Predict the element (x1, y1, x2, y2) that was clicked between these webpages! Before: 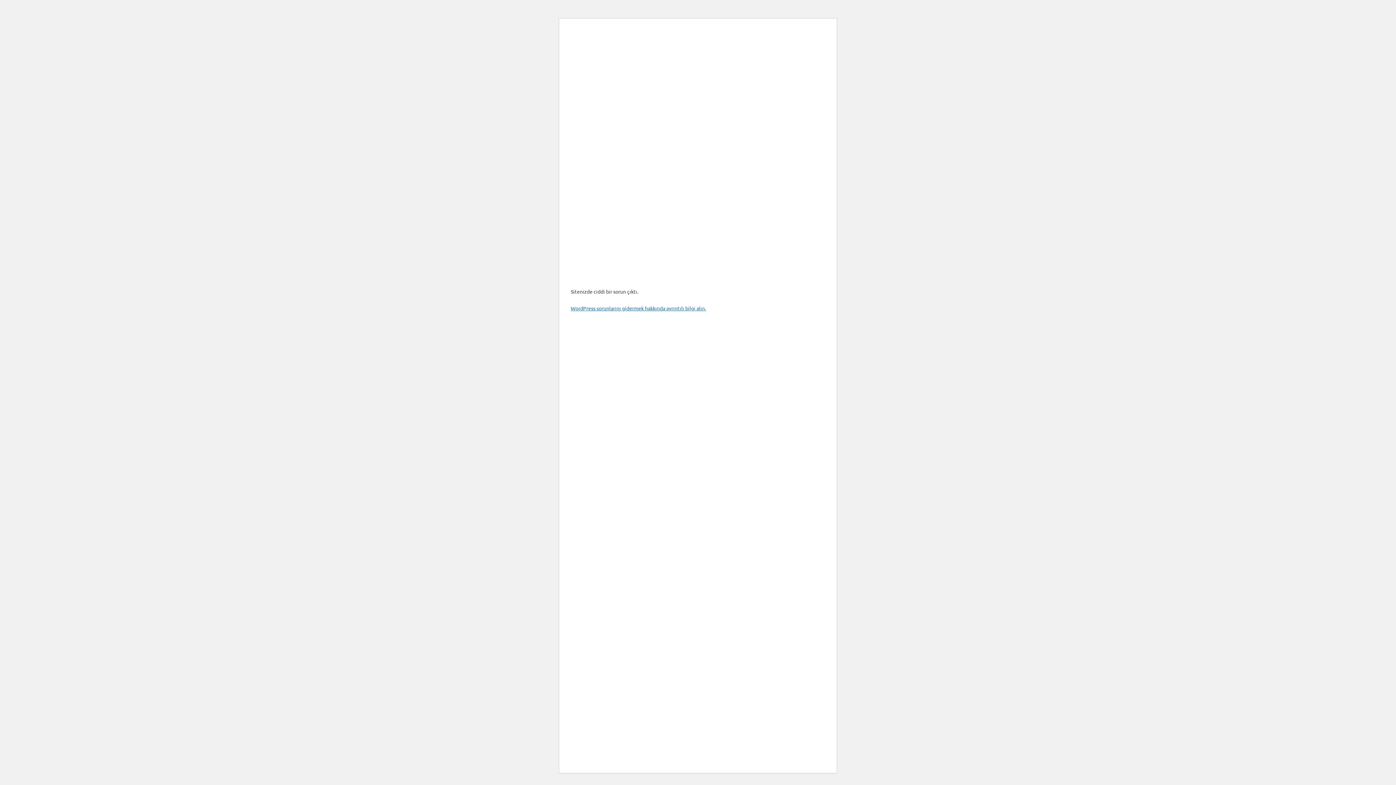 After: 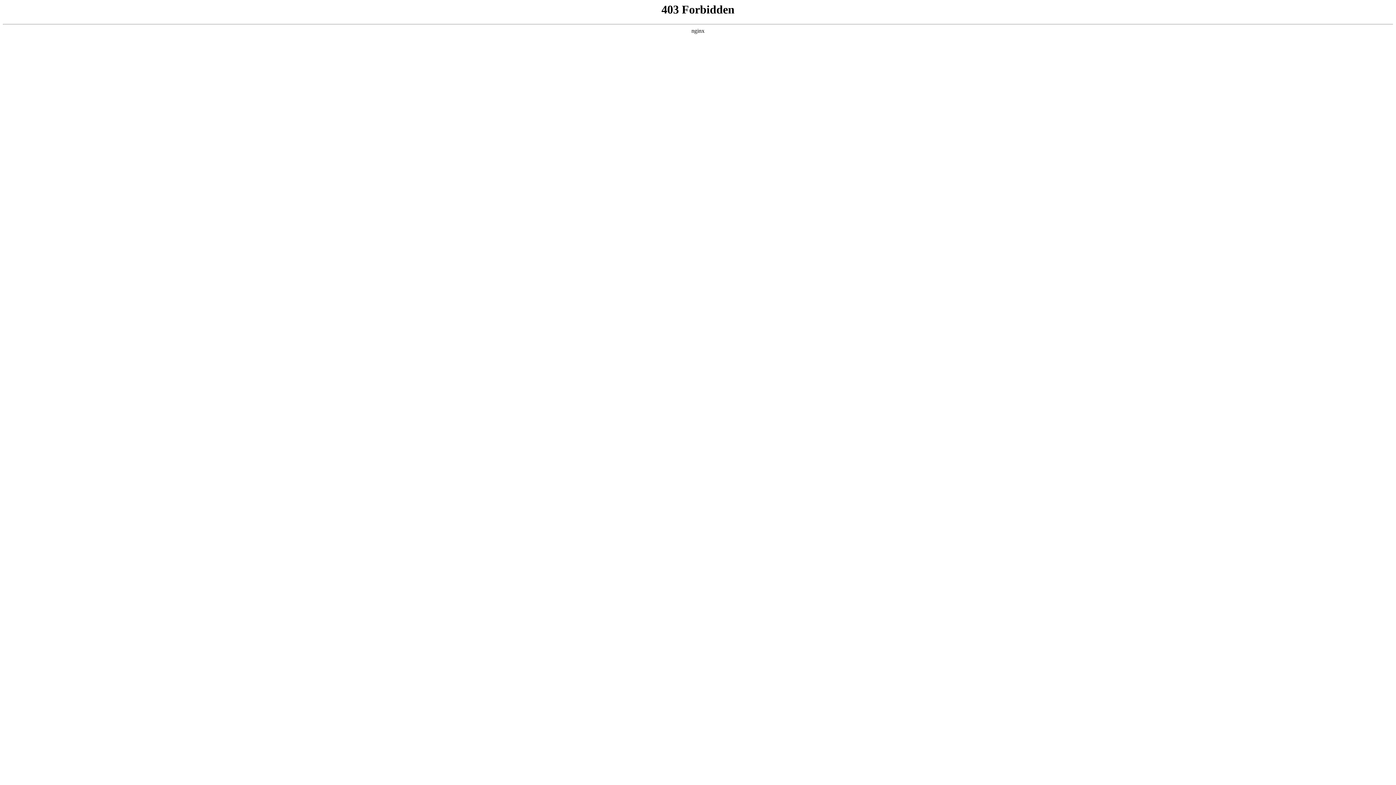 Action: bbox: (570, 305, 706, 311) label: WordPress sorunlarını gidermek hakkında ayrıntılı bilgi alın.